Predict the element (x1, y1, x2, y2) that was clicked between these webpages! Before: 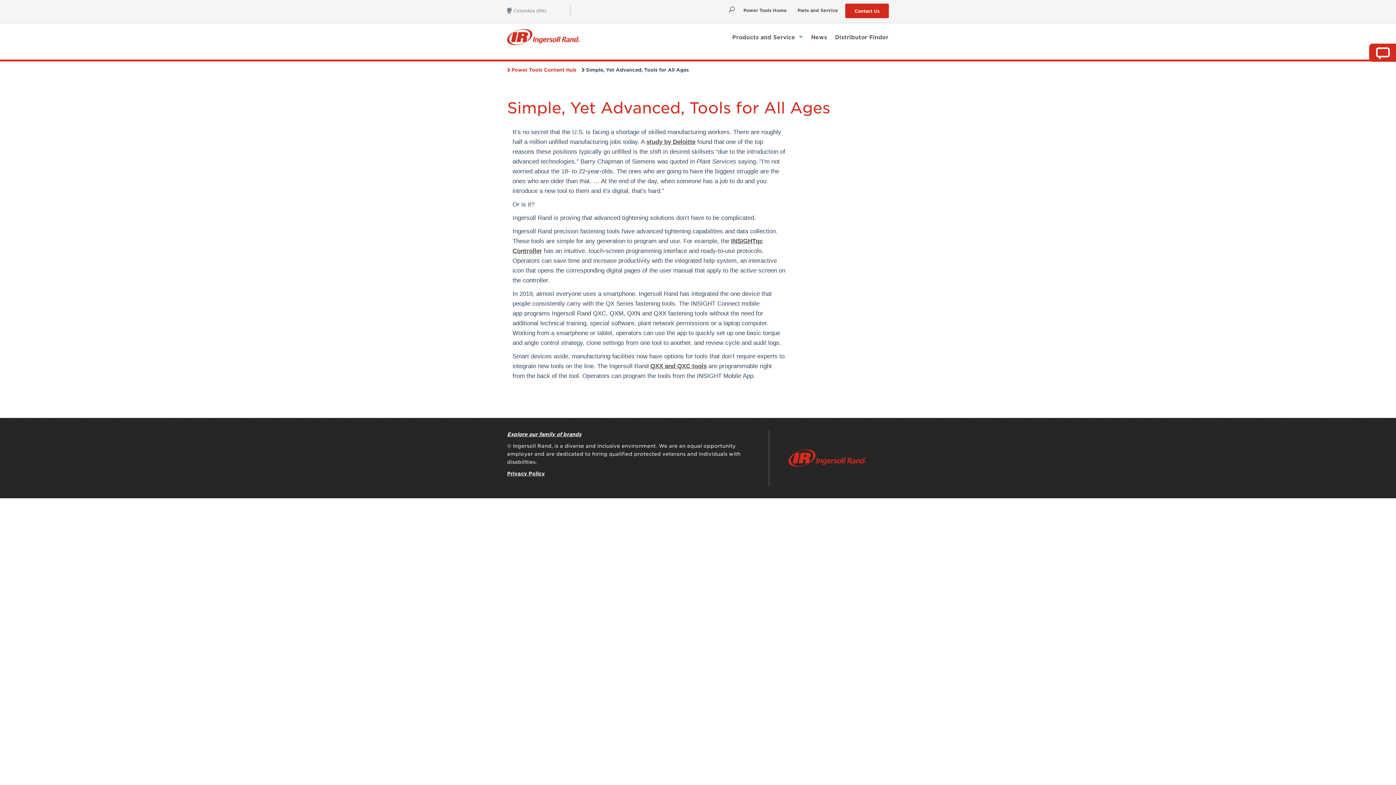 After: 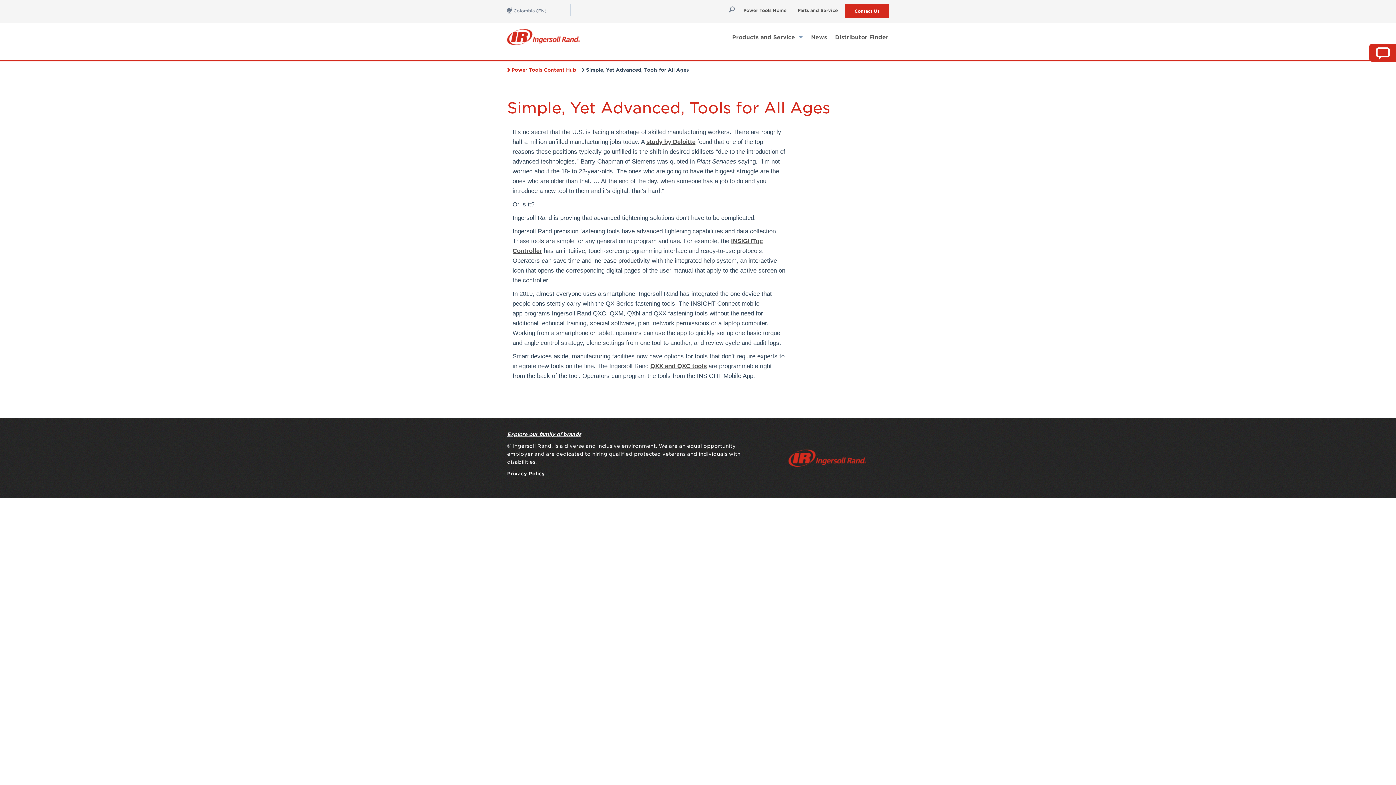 Action: label: Privacy Policy bbox: (507, 470, 545, 476)